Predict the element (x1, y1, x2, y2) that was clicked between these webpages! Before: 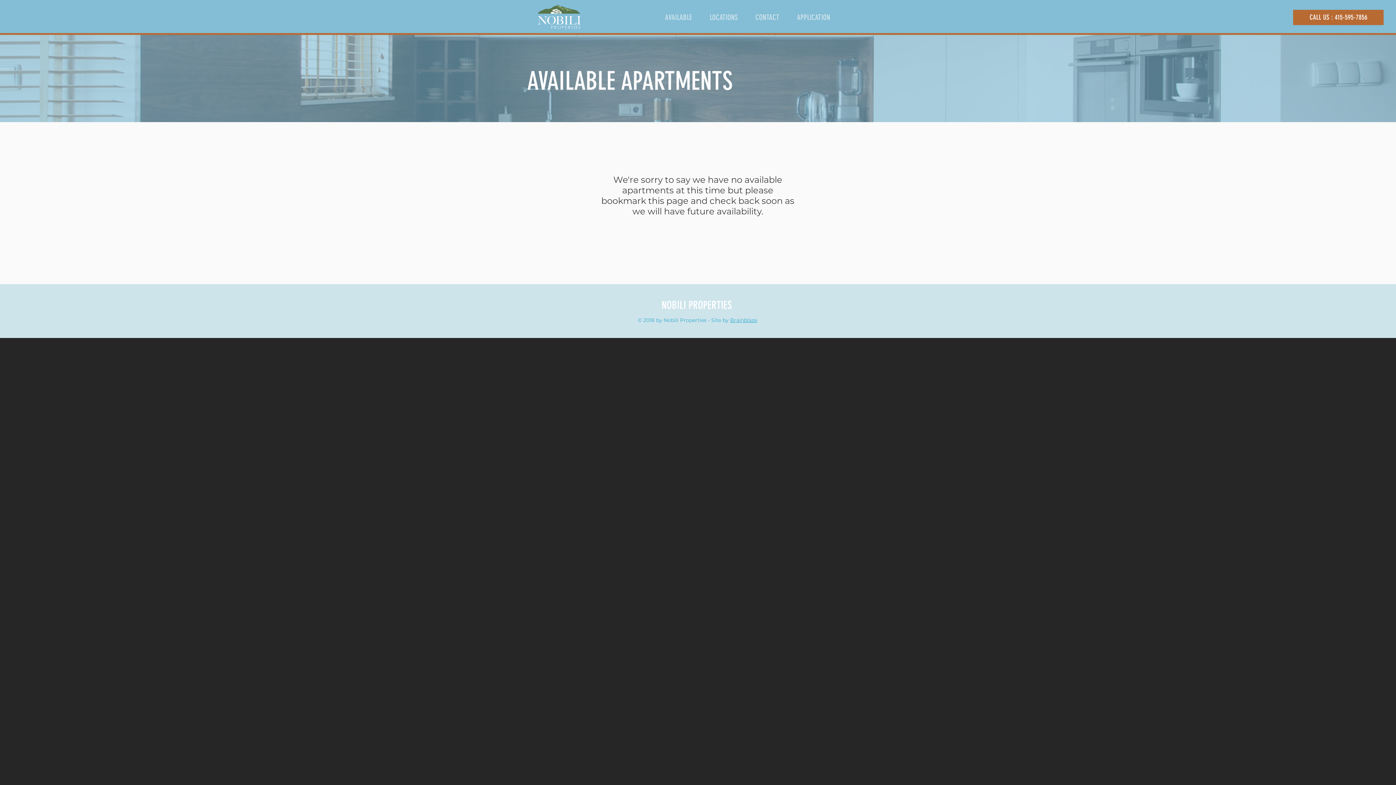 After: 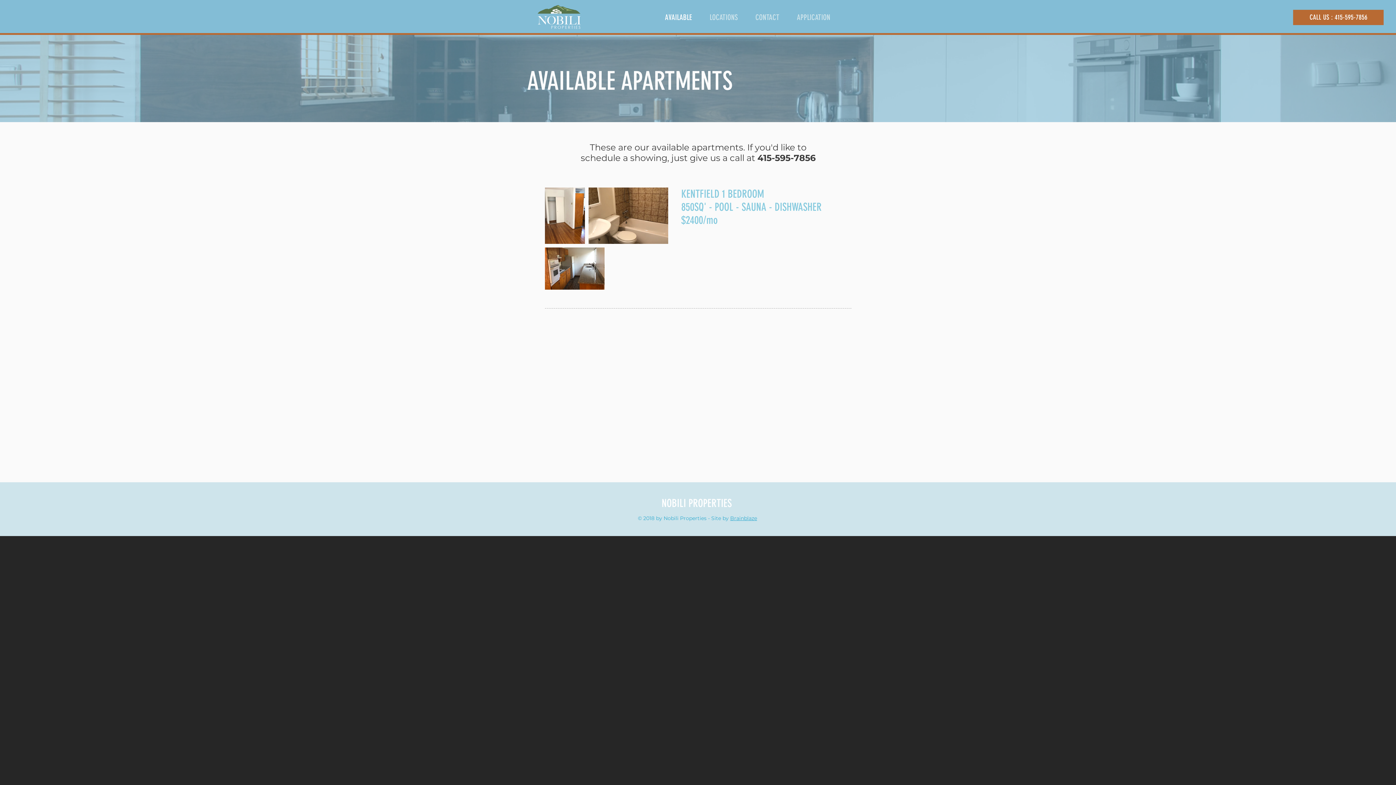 Action: label: AVAILABLE bbox: (659, 12, 704, 22)